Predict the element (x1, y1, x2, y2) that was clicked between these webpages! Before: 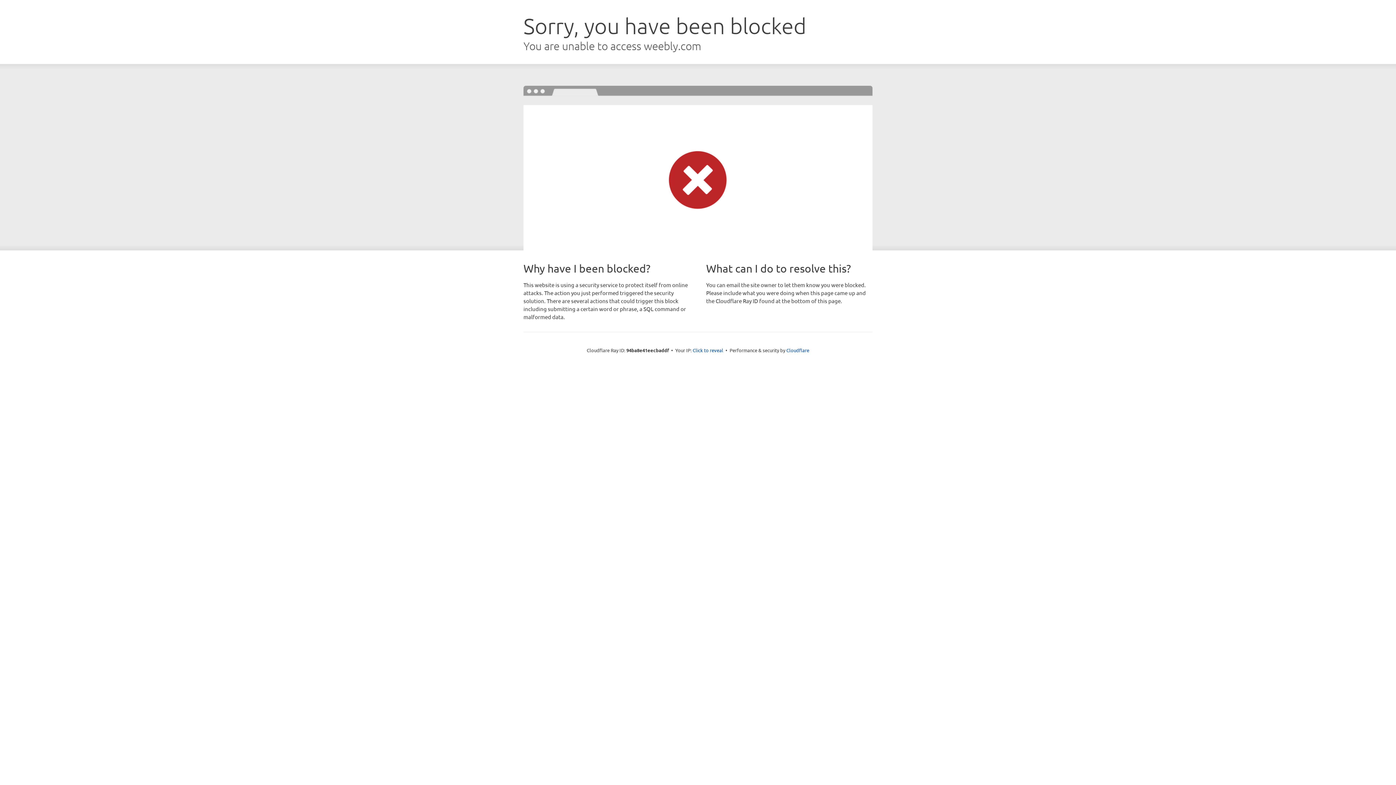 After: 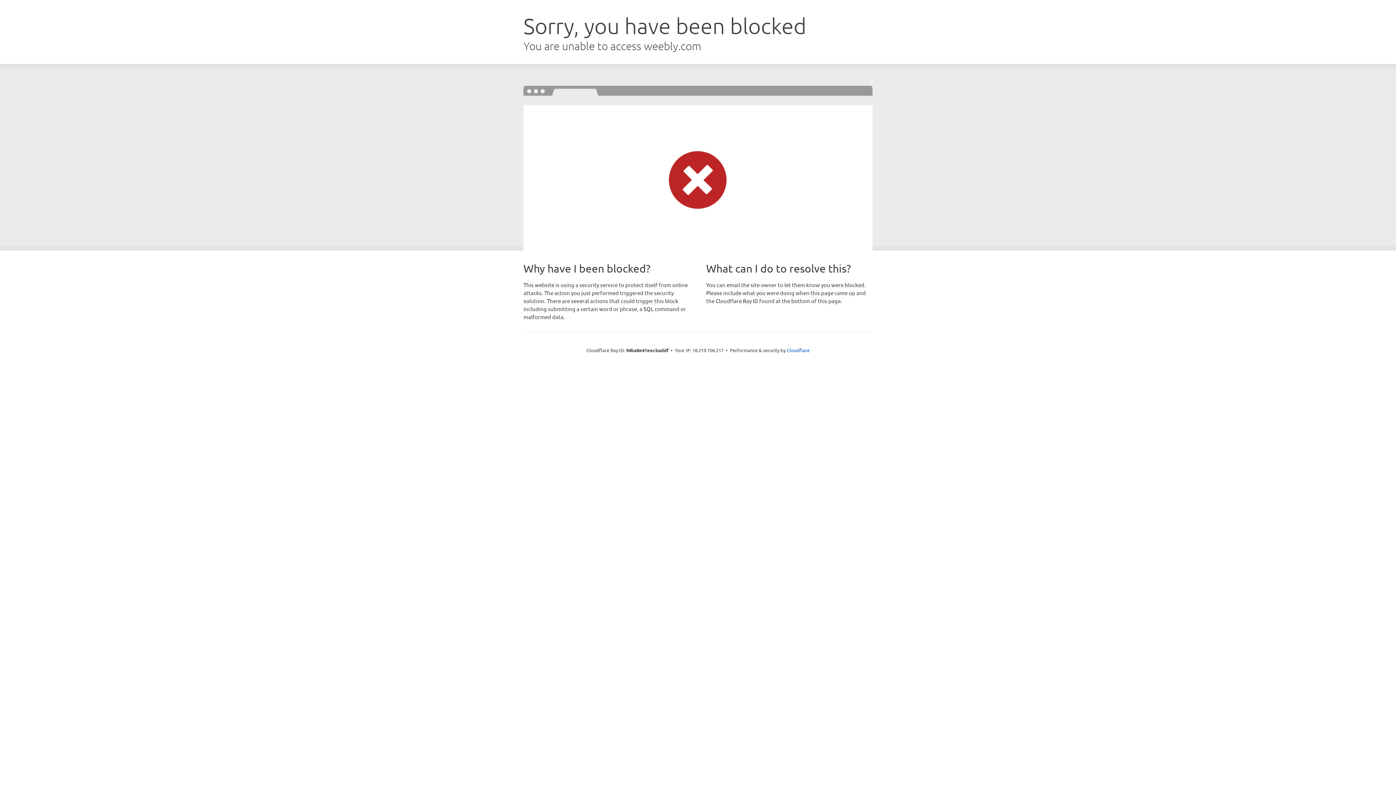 Action: label: Click to reveal bbox: (692, 346, 723, 353)